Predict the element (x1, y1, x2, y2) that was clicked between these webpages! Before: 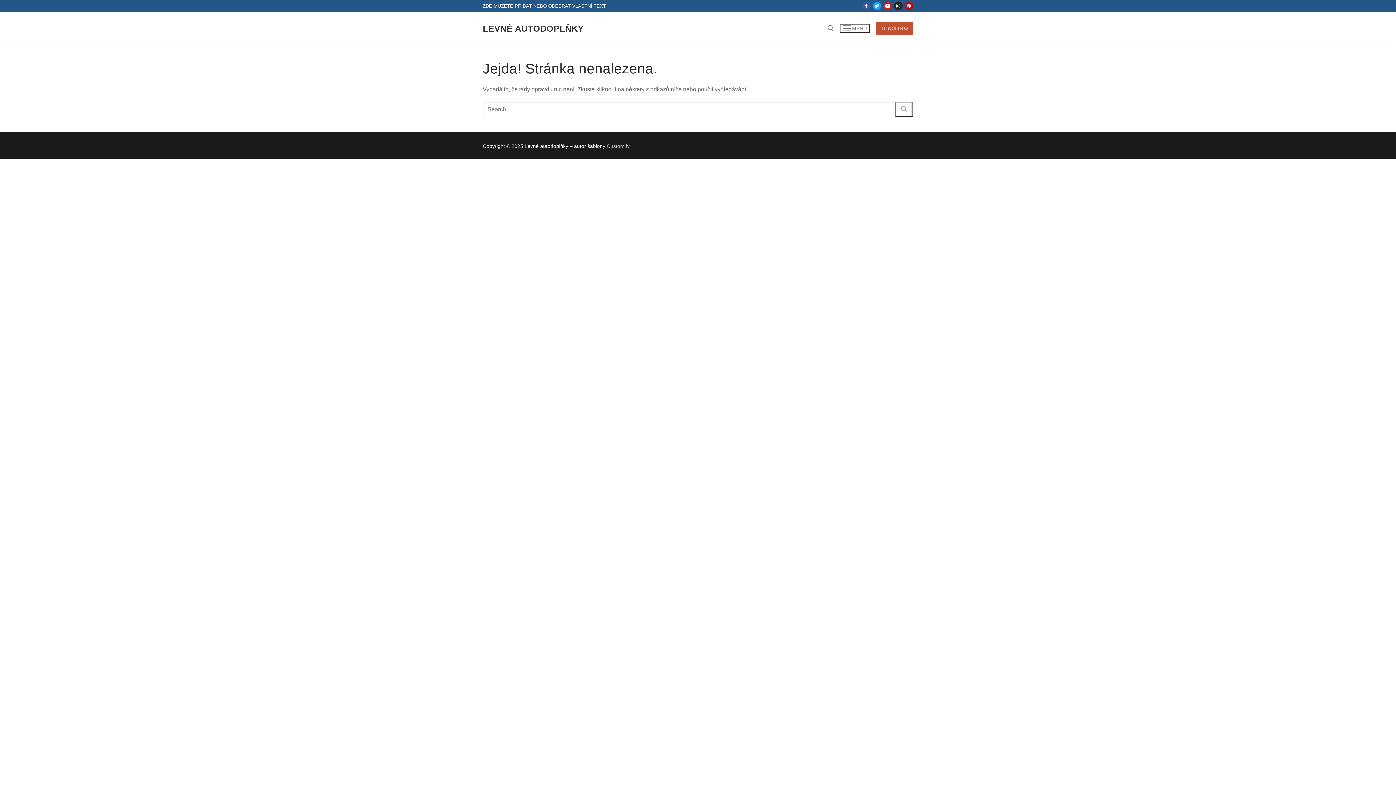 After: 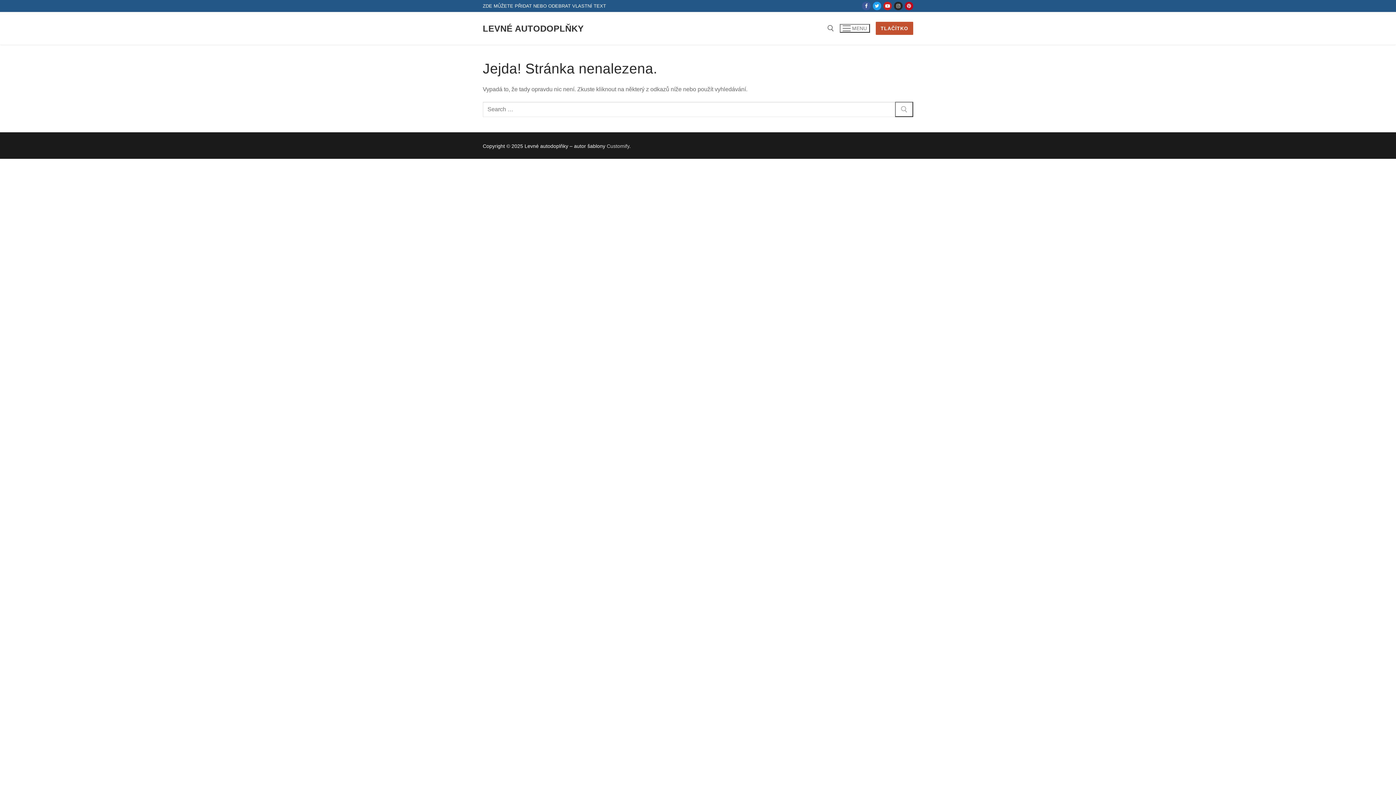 Action: label: TLAČÍTKO bbox: (875, 21, 913, 34)